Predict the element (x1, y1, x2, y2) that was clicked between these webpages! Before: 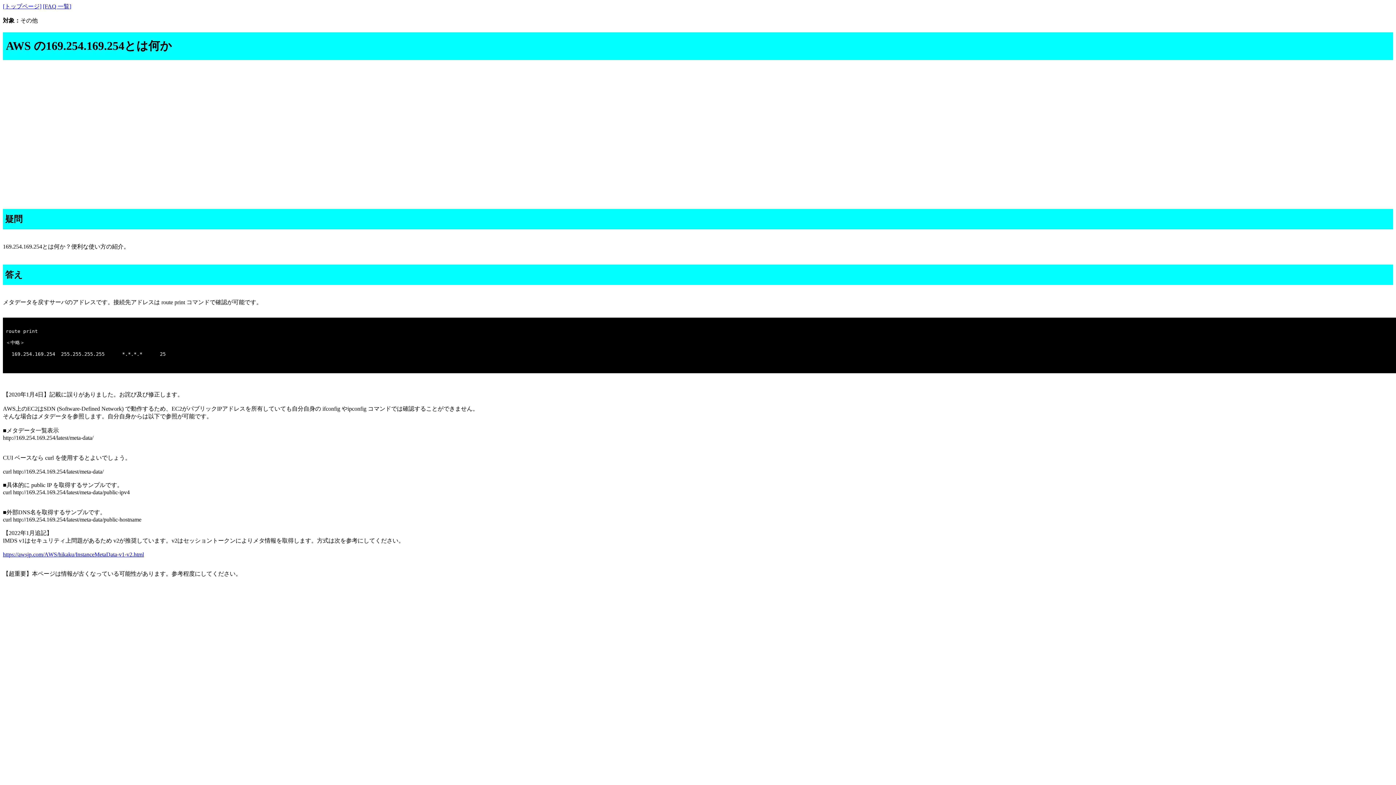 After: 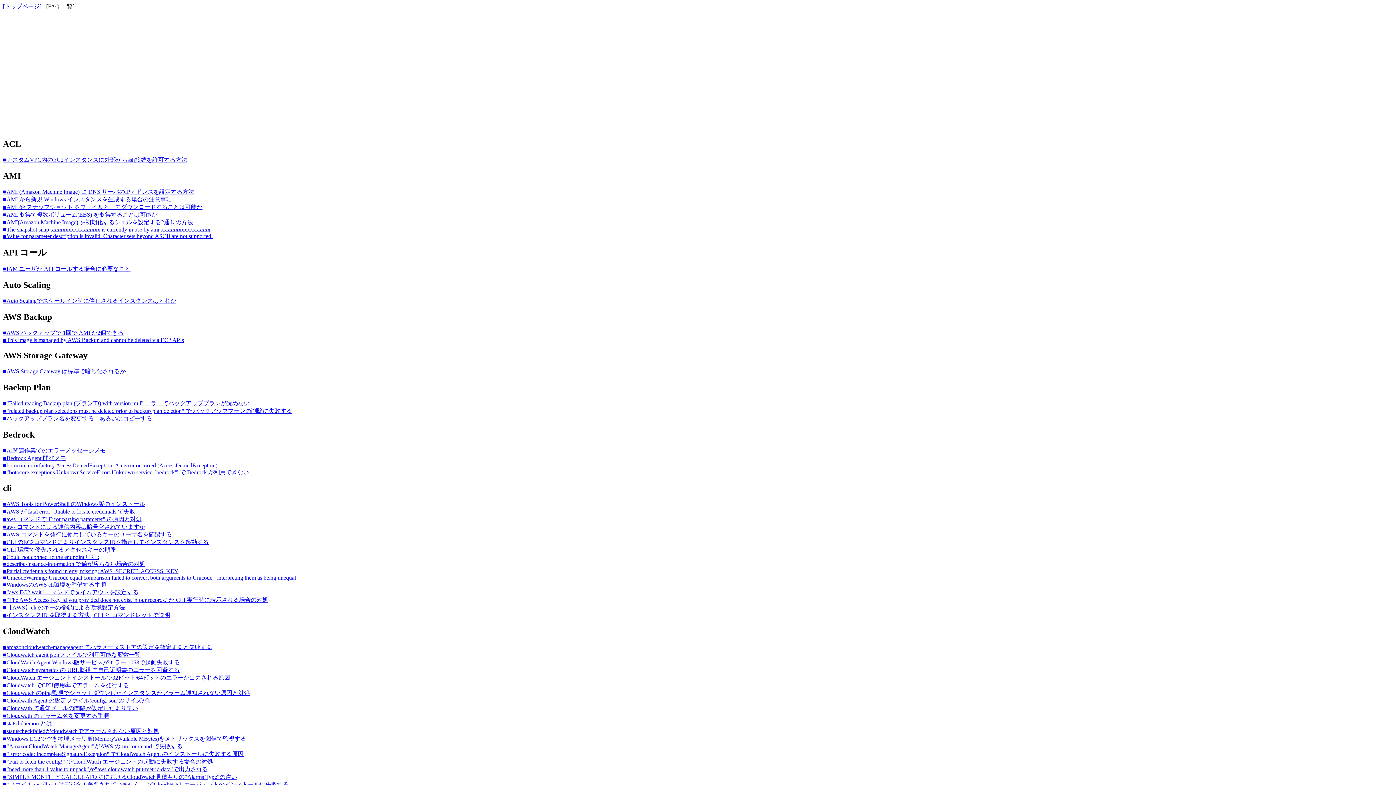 Action: bbox: (42, 3, 71, 9) label: [FAQ 一覧]